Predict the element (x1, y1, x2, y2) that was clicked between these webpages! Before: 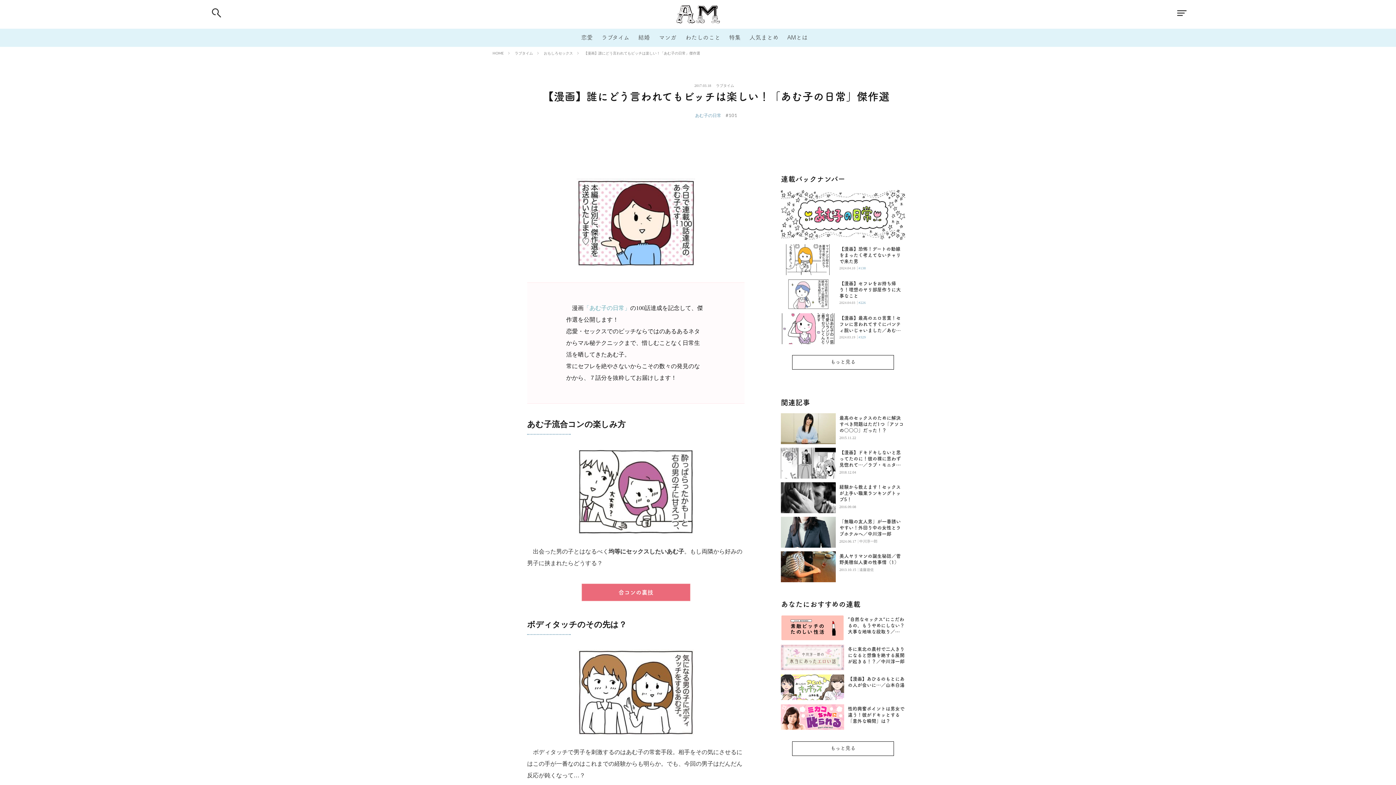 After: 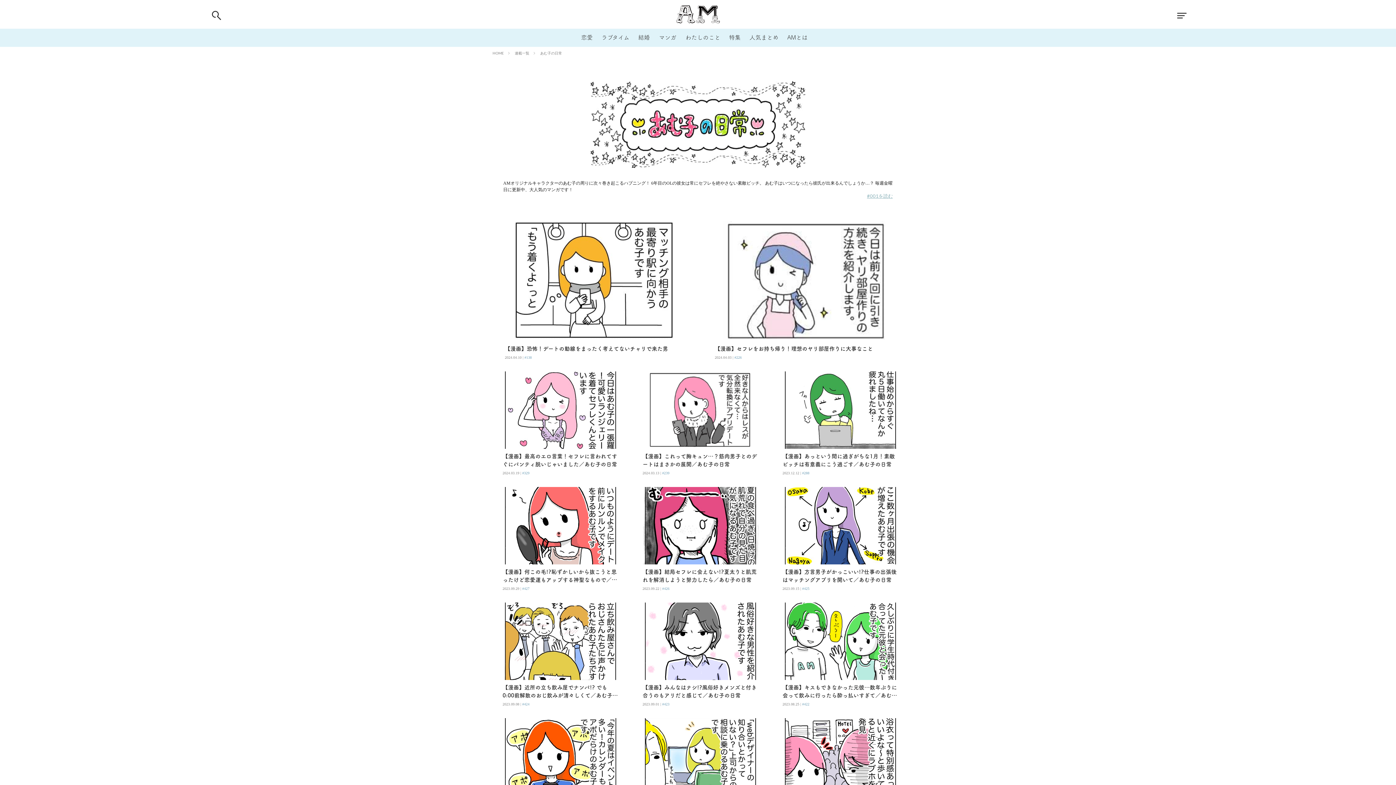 Action: label: あむ子の日常 bbox: (695, 112, 721, 118)